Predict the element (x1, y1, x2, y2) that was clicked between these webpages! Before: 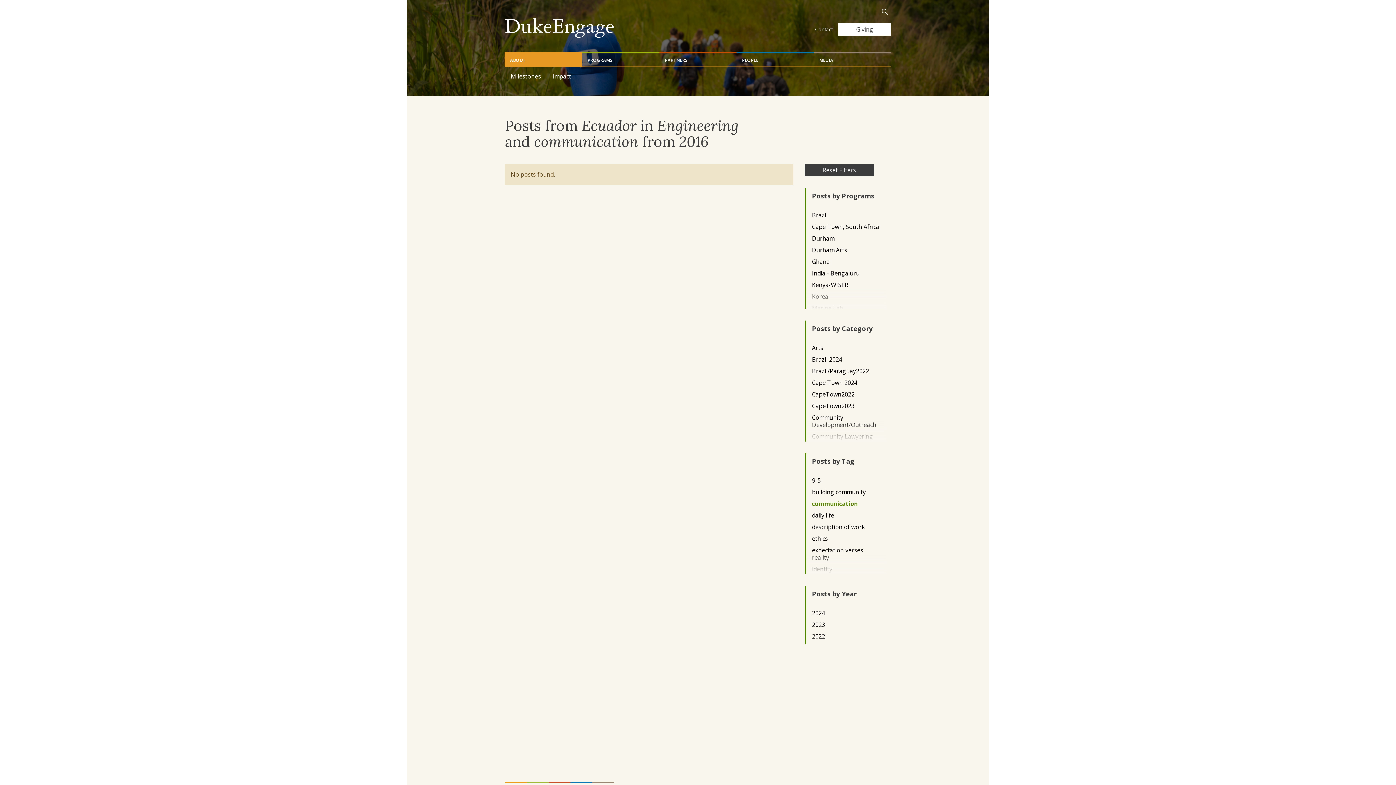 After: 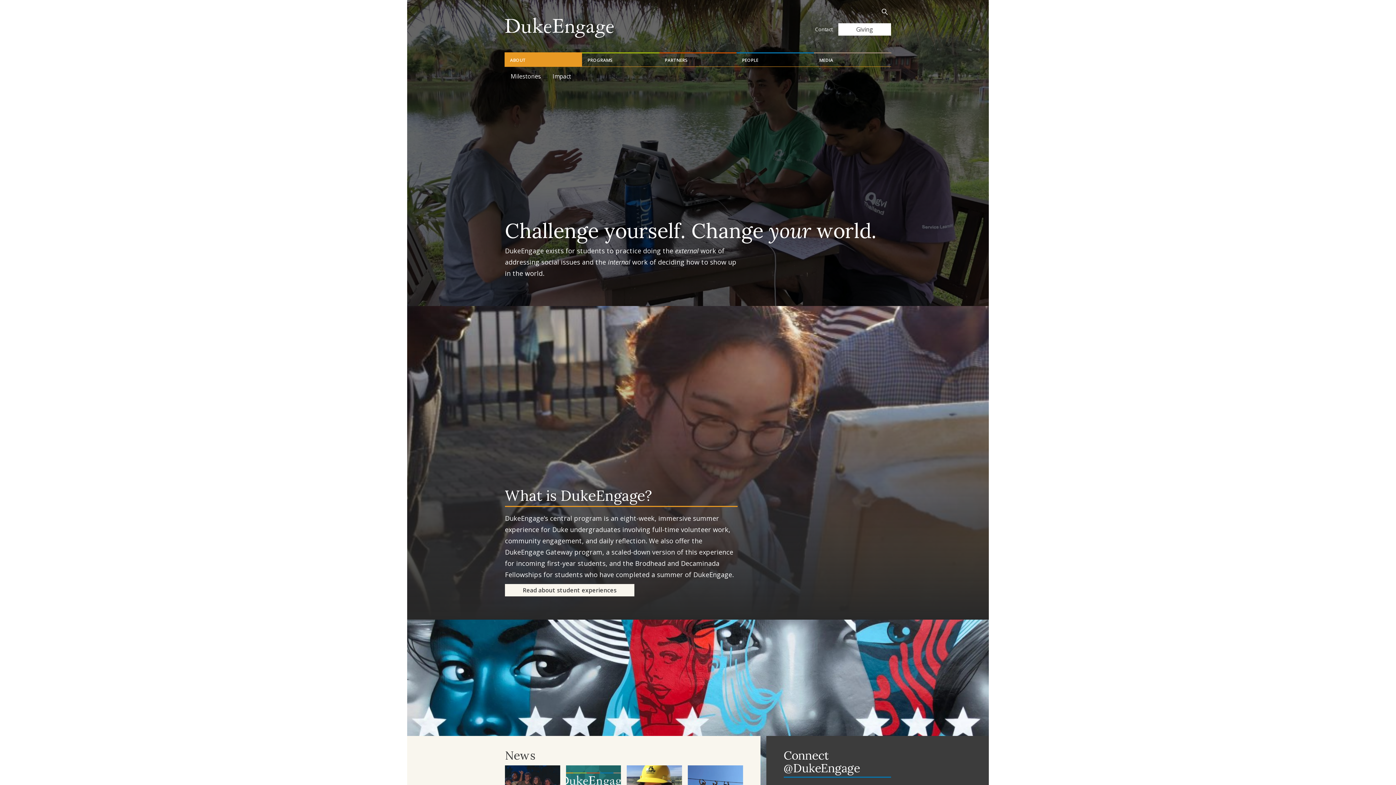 Action: bbox: (505, 23, 614, 31)